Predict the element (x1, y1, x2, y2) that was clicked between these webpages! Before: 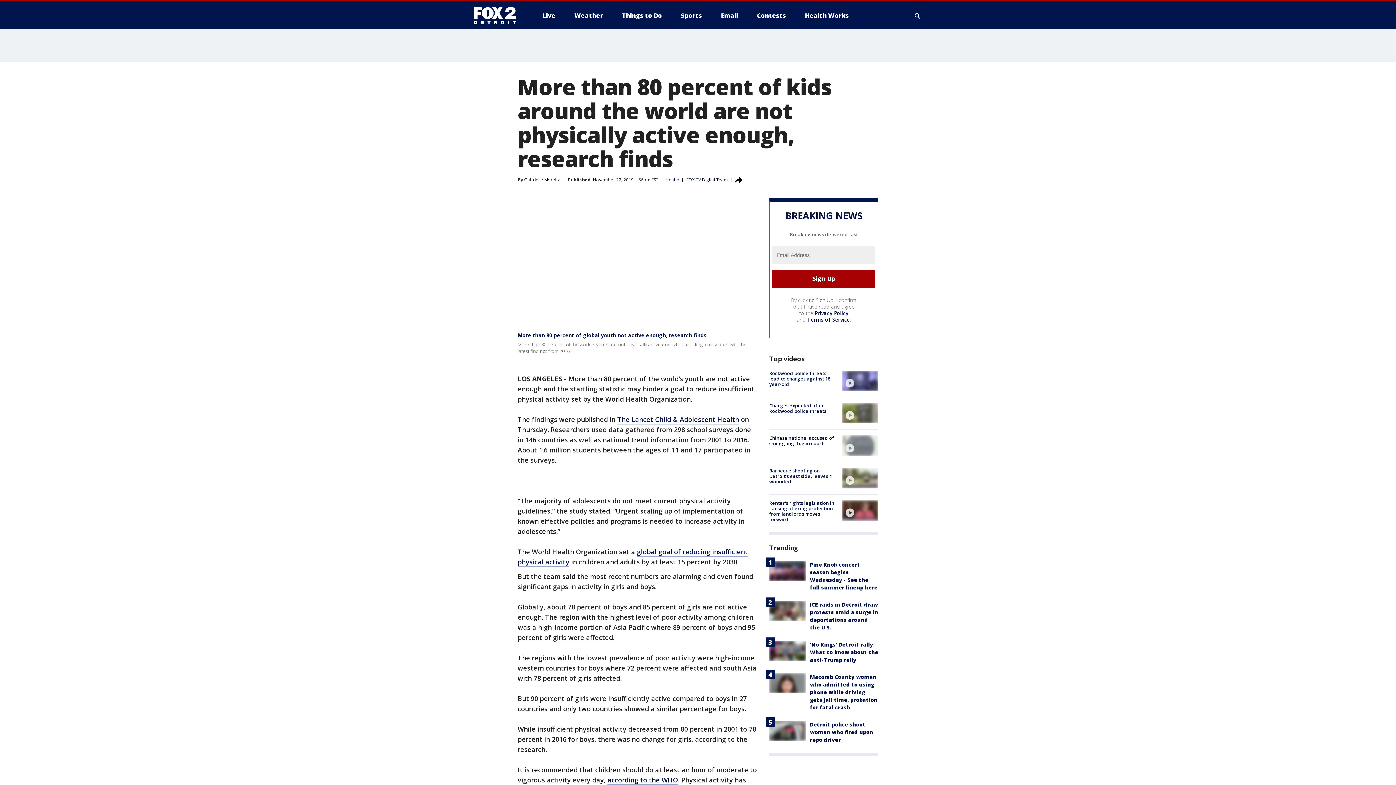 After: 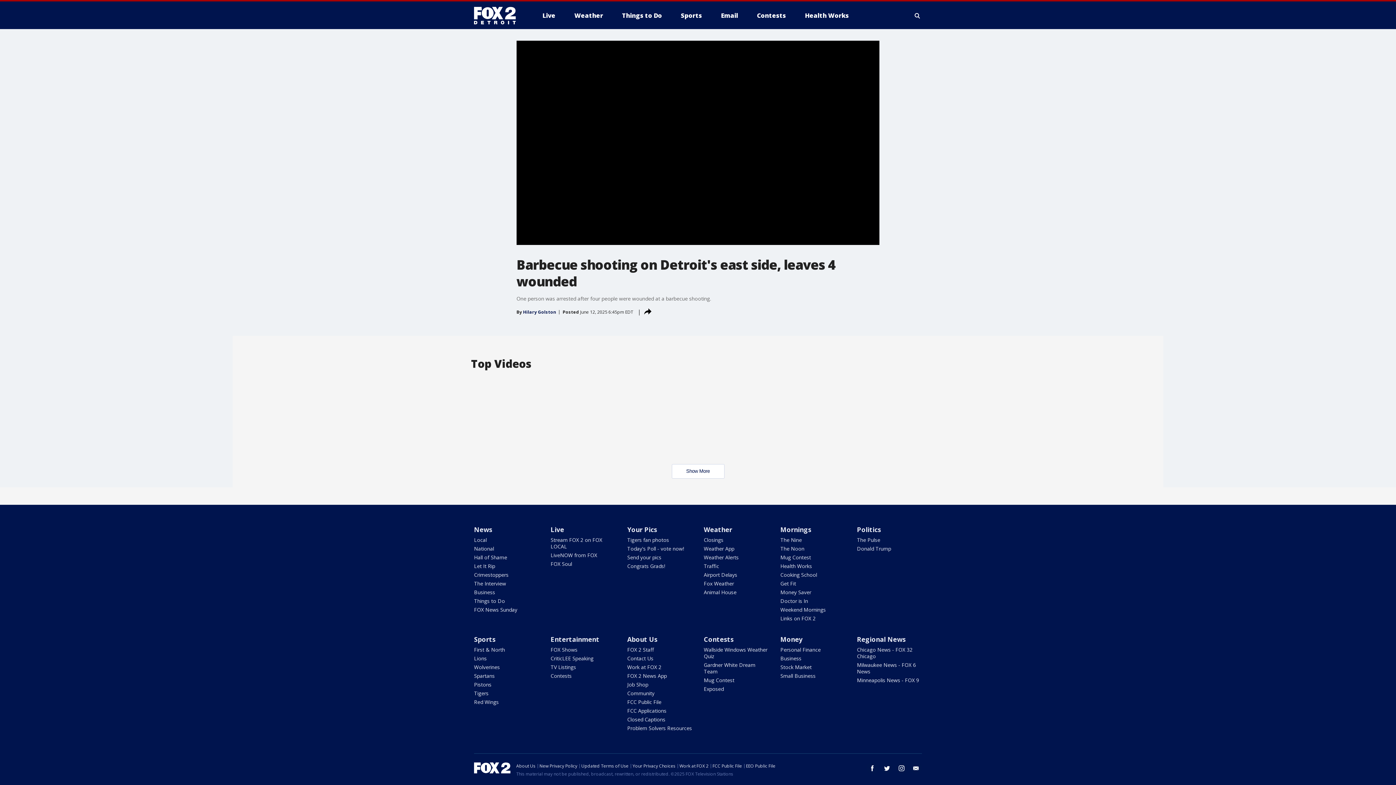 Action: label: Barbecue shooting on Detroit's east side, leaves 4 wounded bbox: (769, 467, 832, 484)